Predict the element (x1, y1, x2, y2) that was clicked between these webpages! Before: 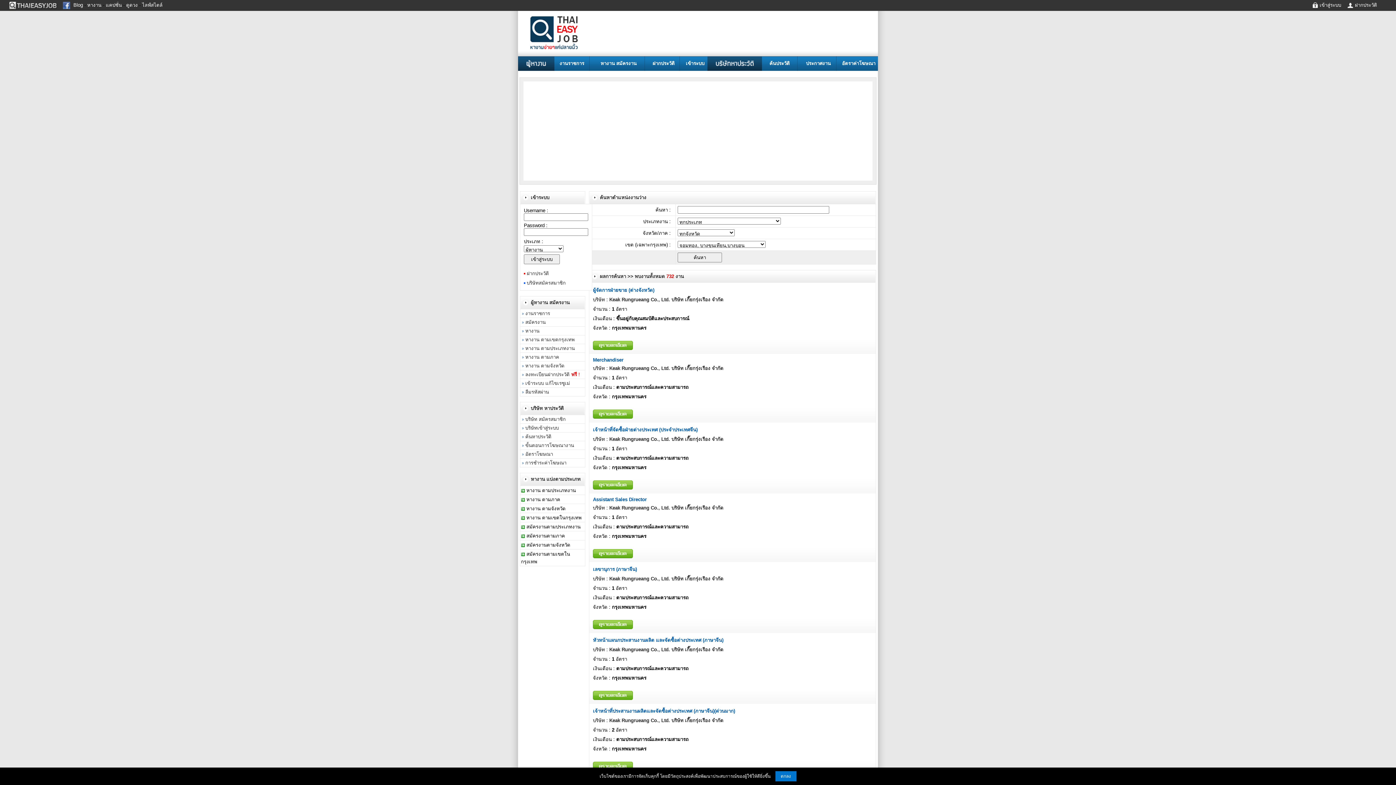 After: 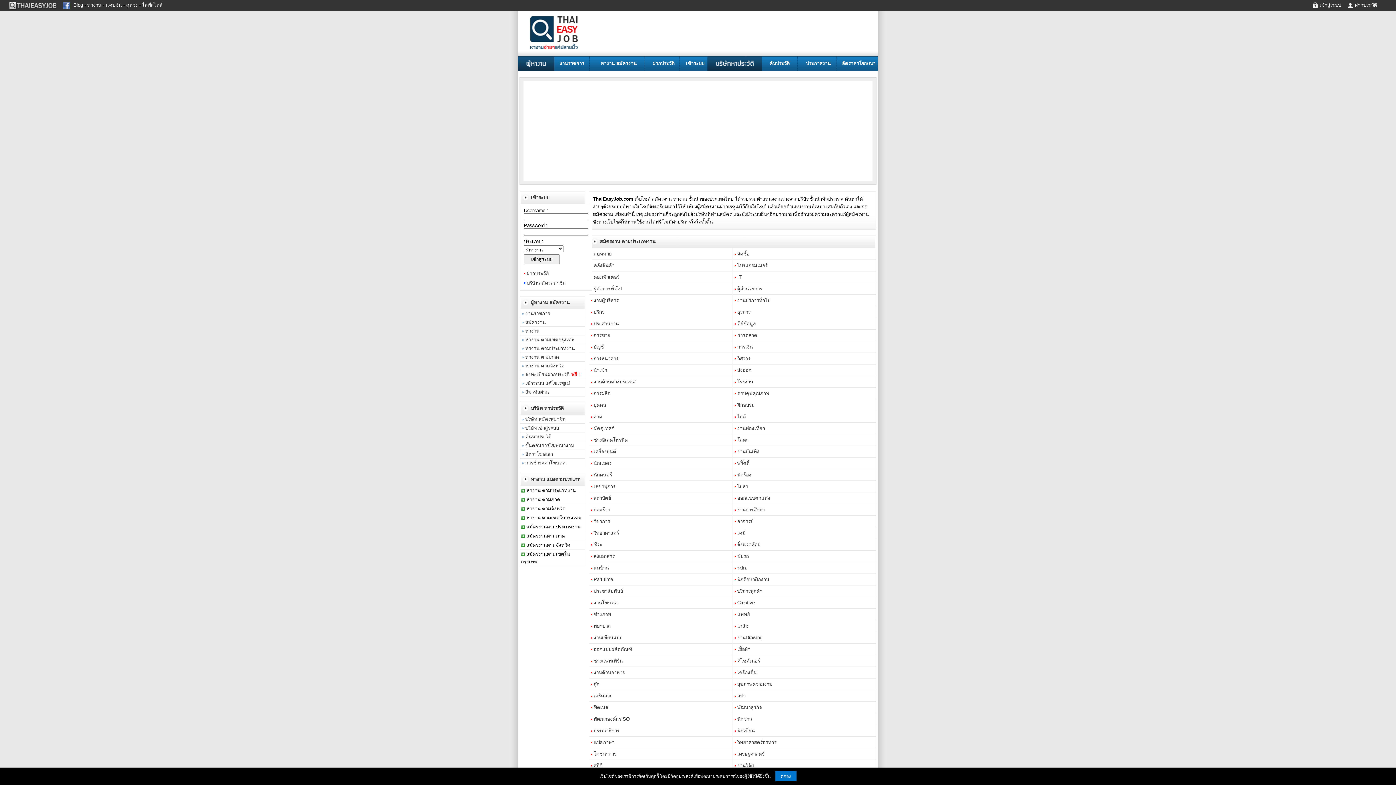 Action: bbox: (616, 60, 636, 66) label: สมัครงาน